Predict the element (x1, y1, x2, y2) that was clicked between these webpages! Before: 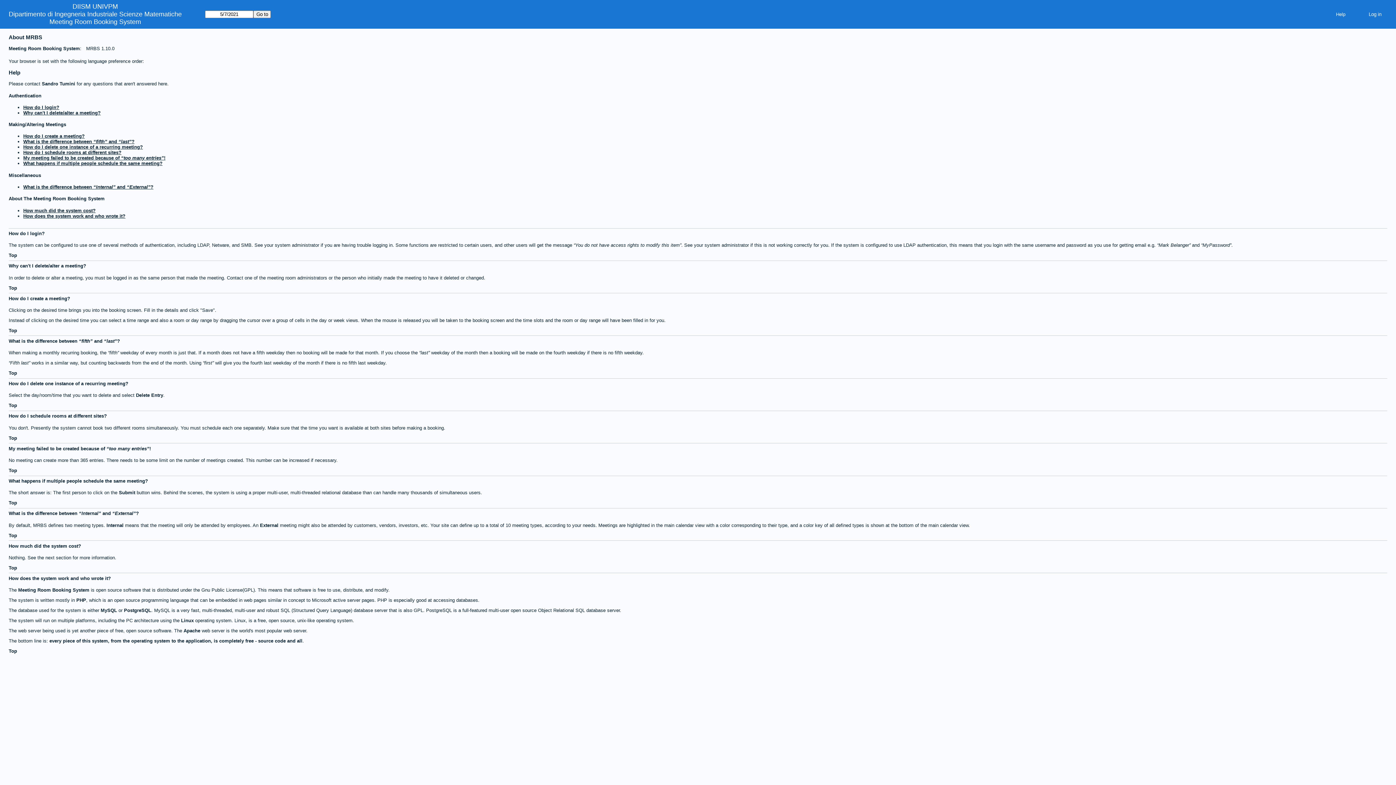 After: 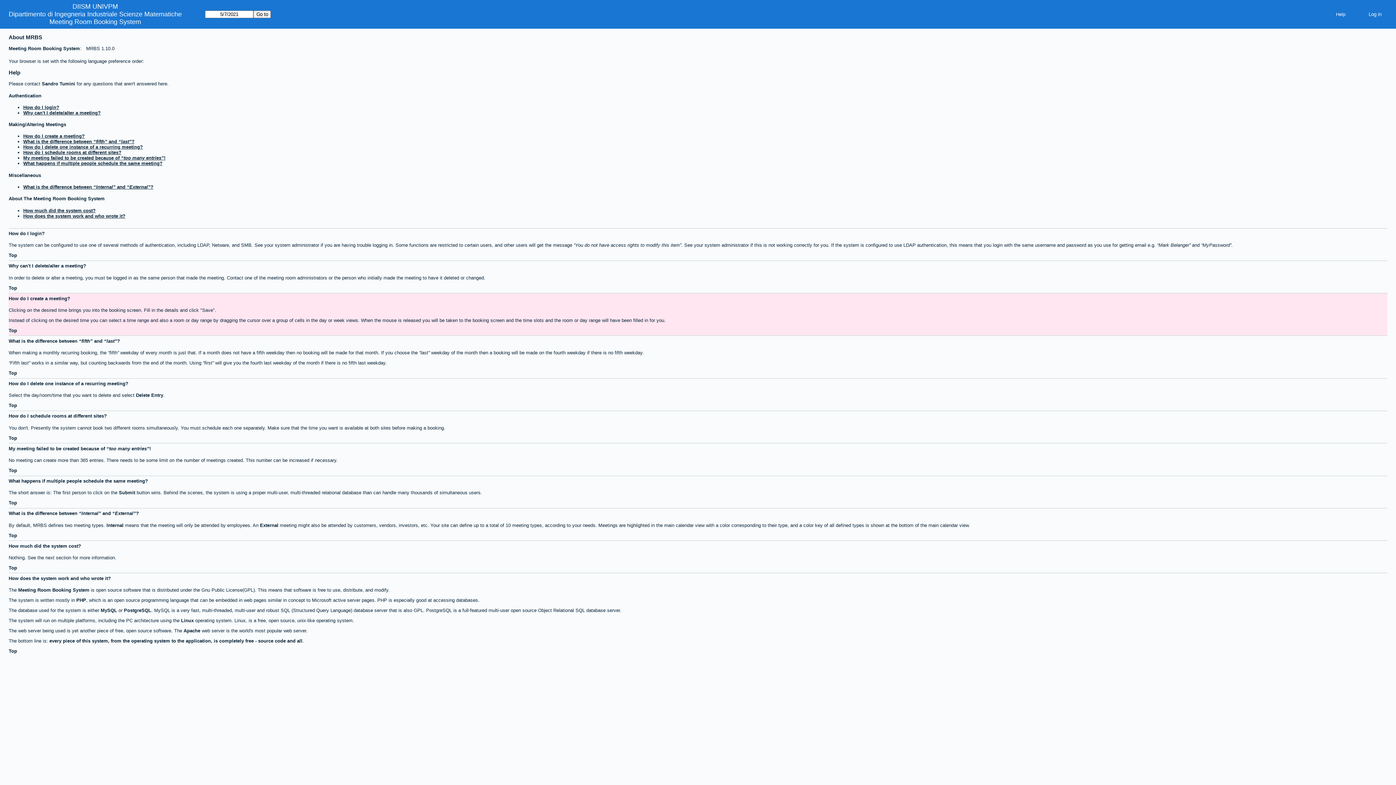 Action: label: How do I create a meeting? bbox: (23, 133, 84, 139)